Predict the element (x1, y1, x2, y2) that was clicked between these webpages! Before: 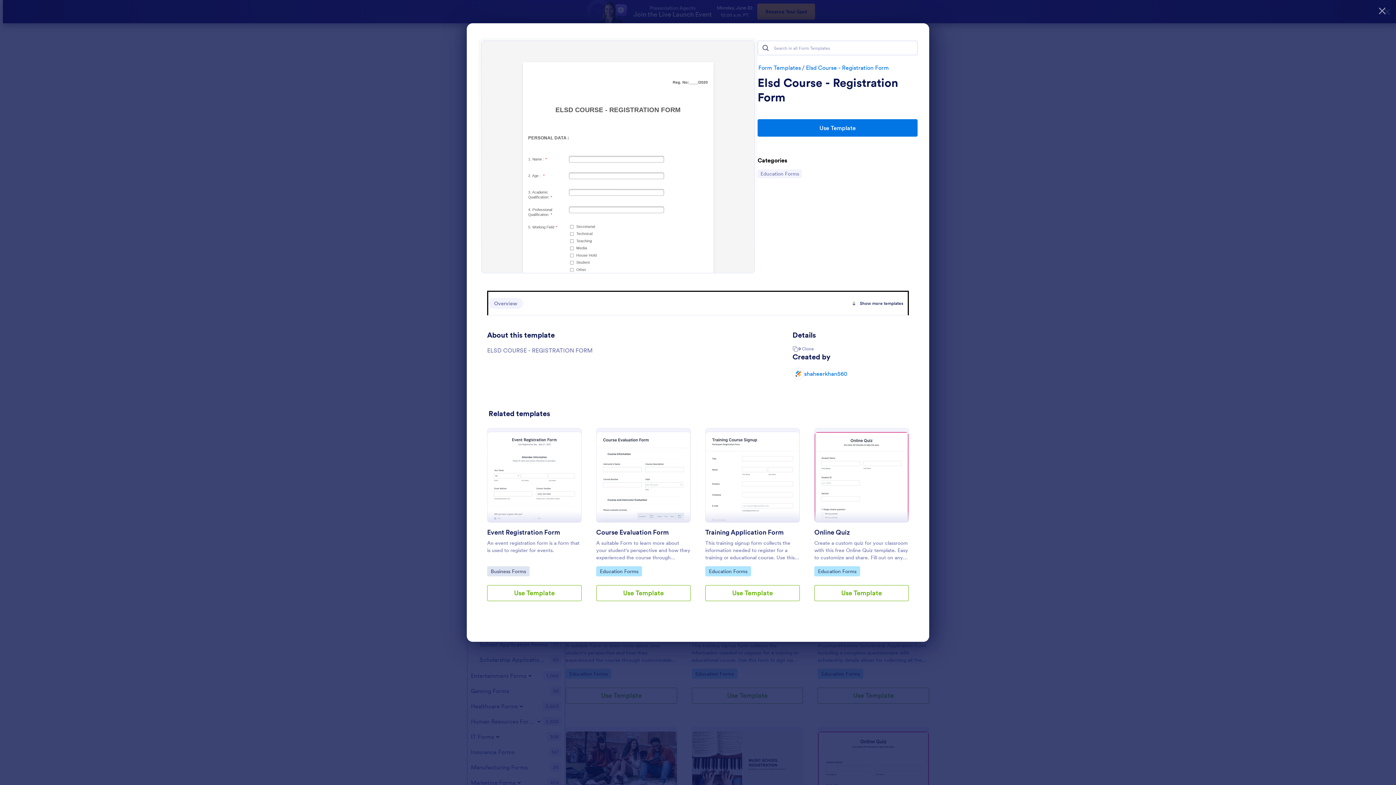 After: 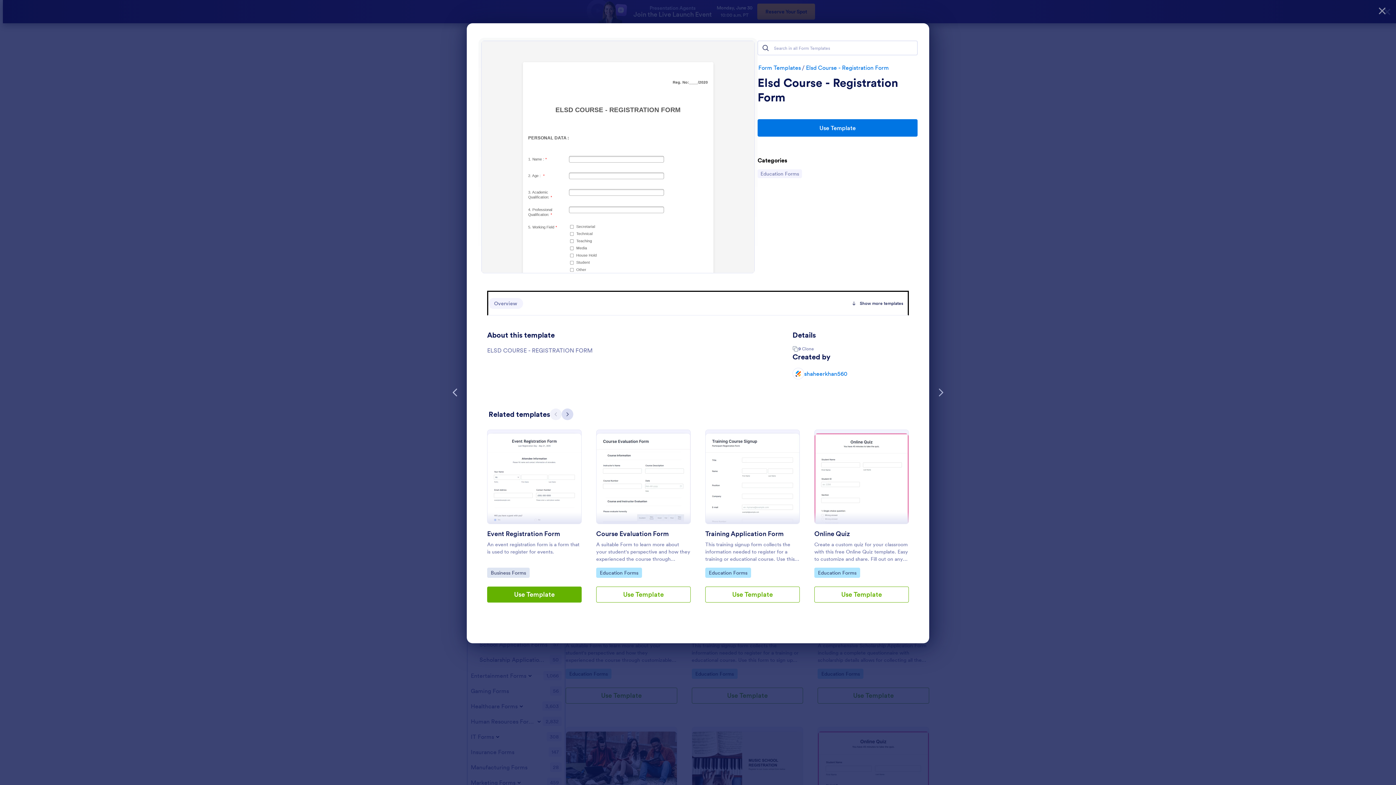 Action: label: Use Template bbox: (487, 585, 581, 601)